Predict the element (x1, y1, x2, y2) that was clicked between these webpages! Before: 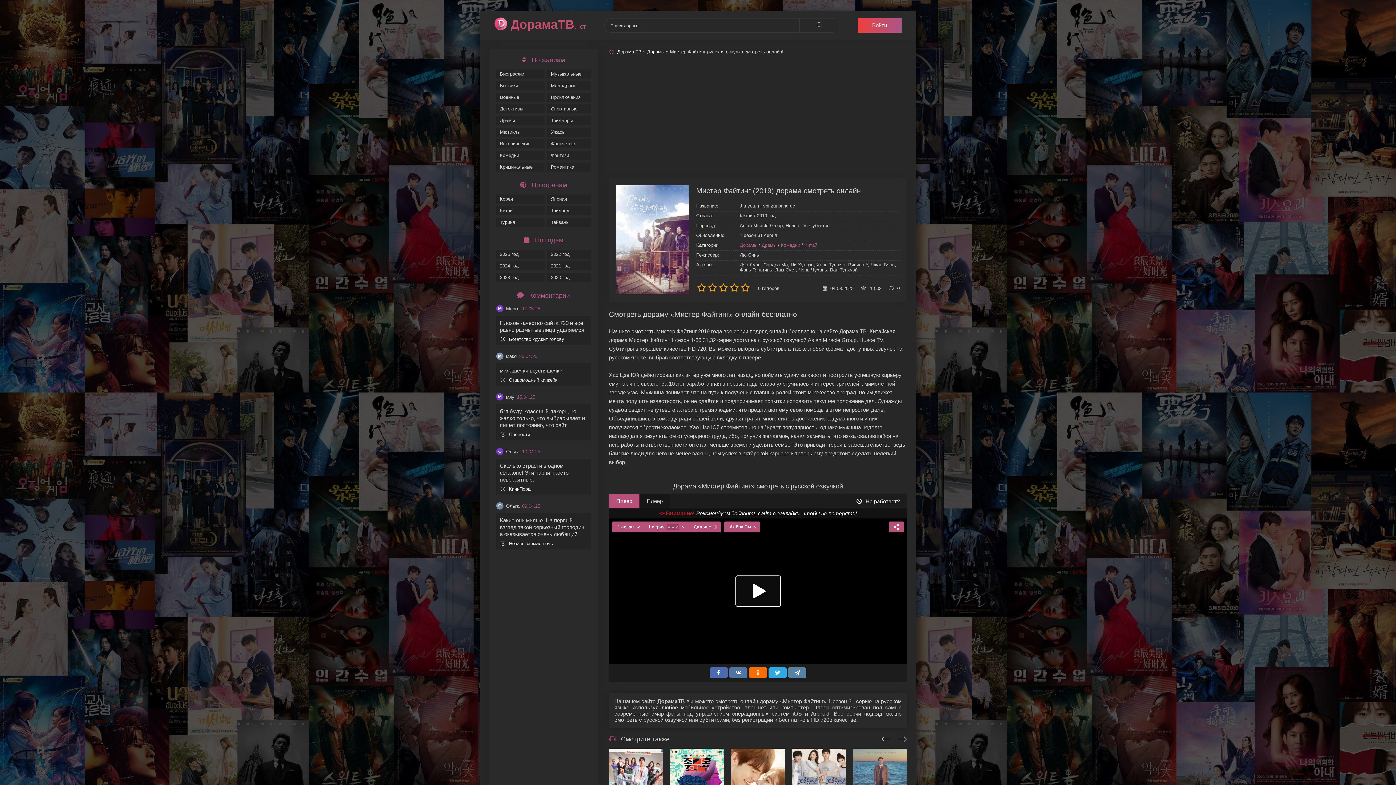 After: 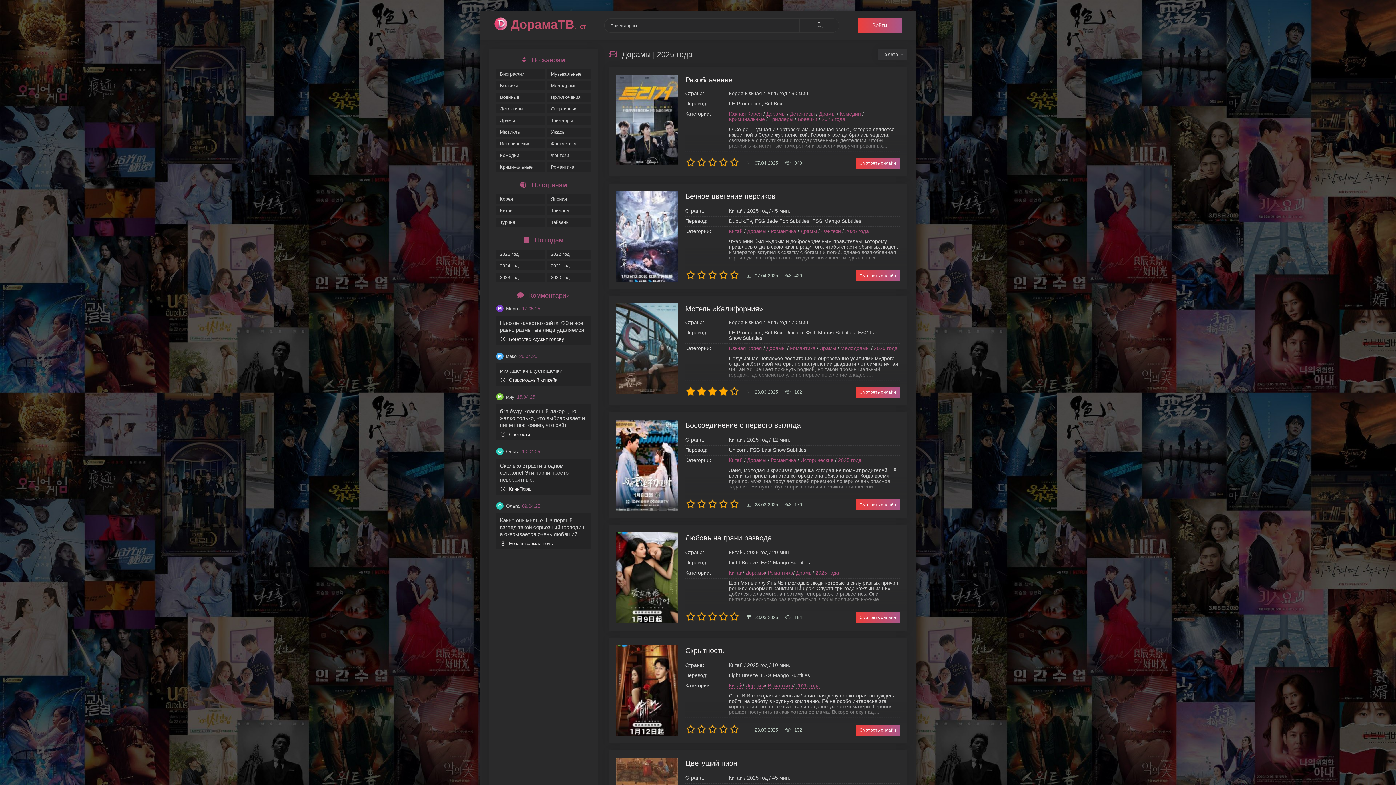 Action: bbox: (496, 249, 544, 258) label: 2025 год